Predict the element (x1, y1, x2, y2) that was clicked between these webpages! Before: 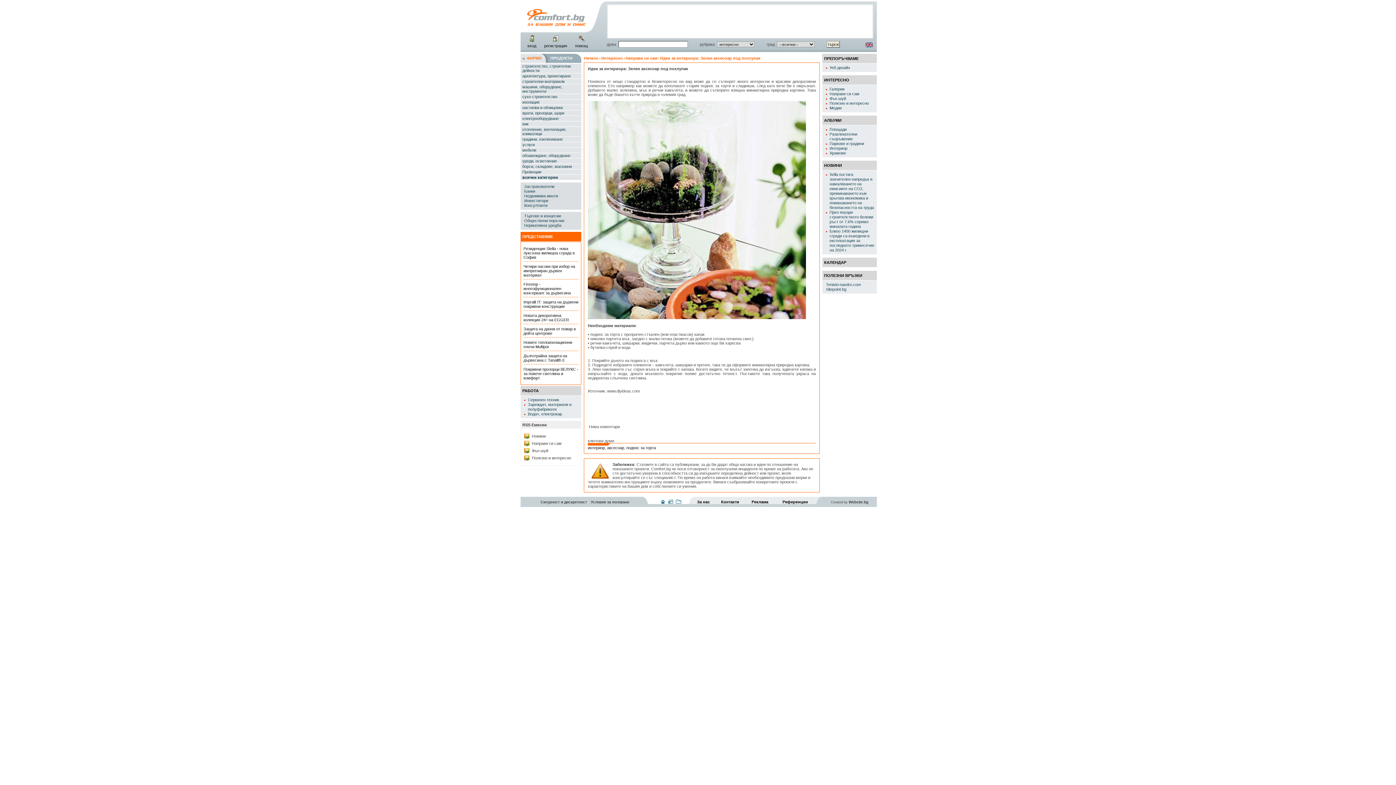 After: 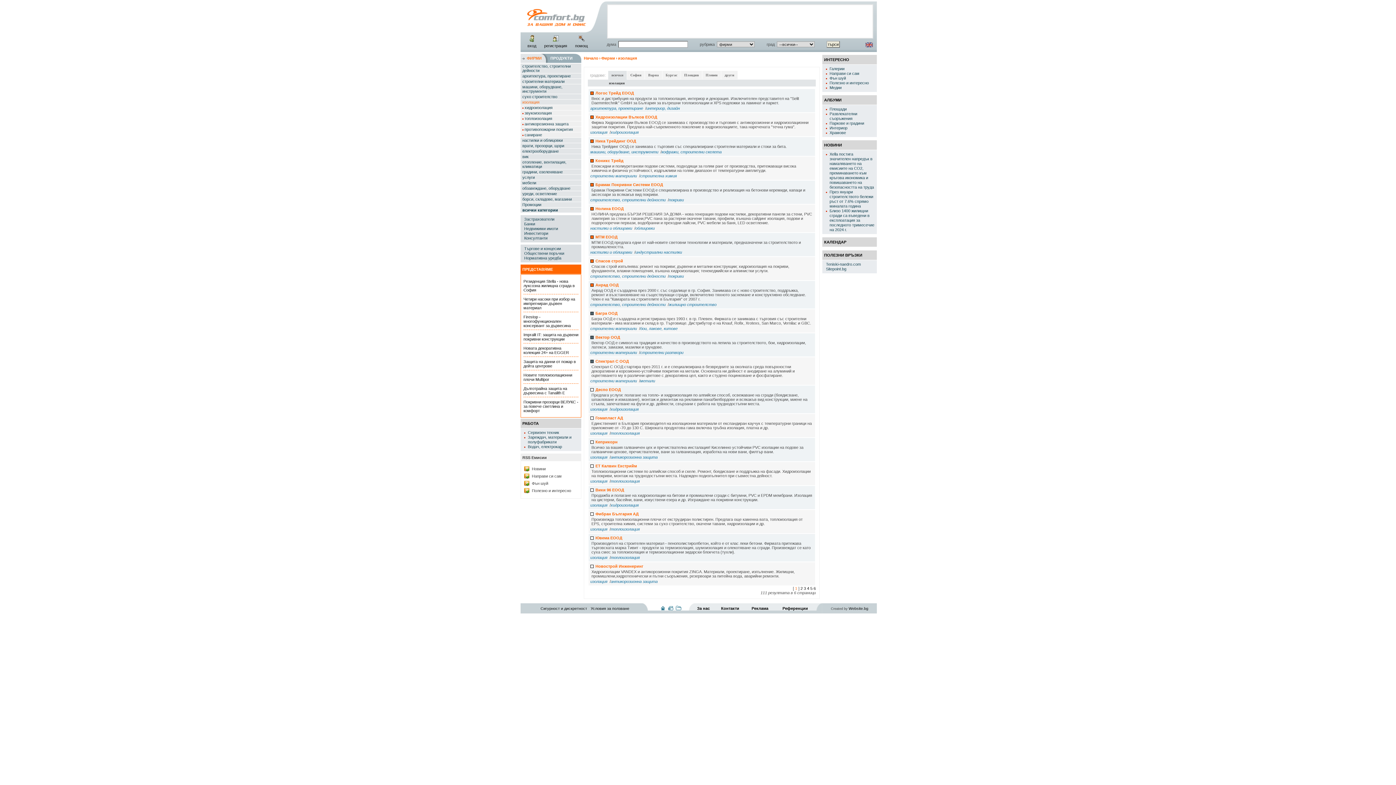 Action: label: изолация bbox: (520, 99, 581, 105)